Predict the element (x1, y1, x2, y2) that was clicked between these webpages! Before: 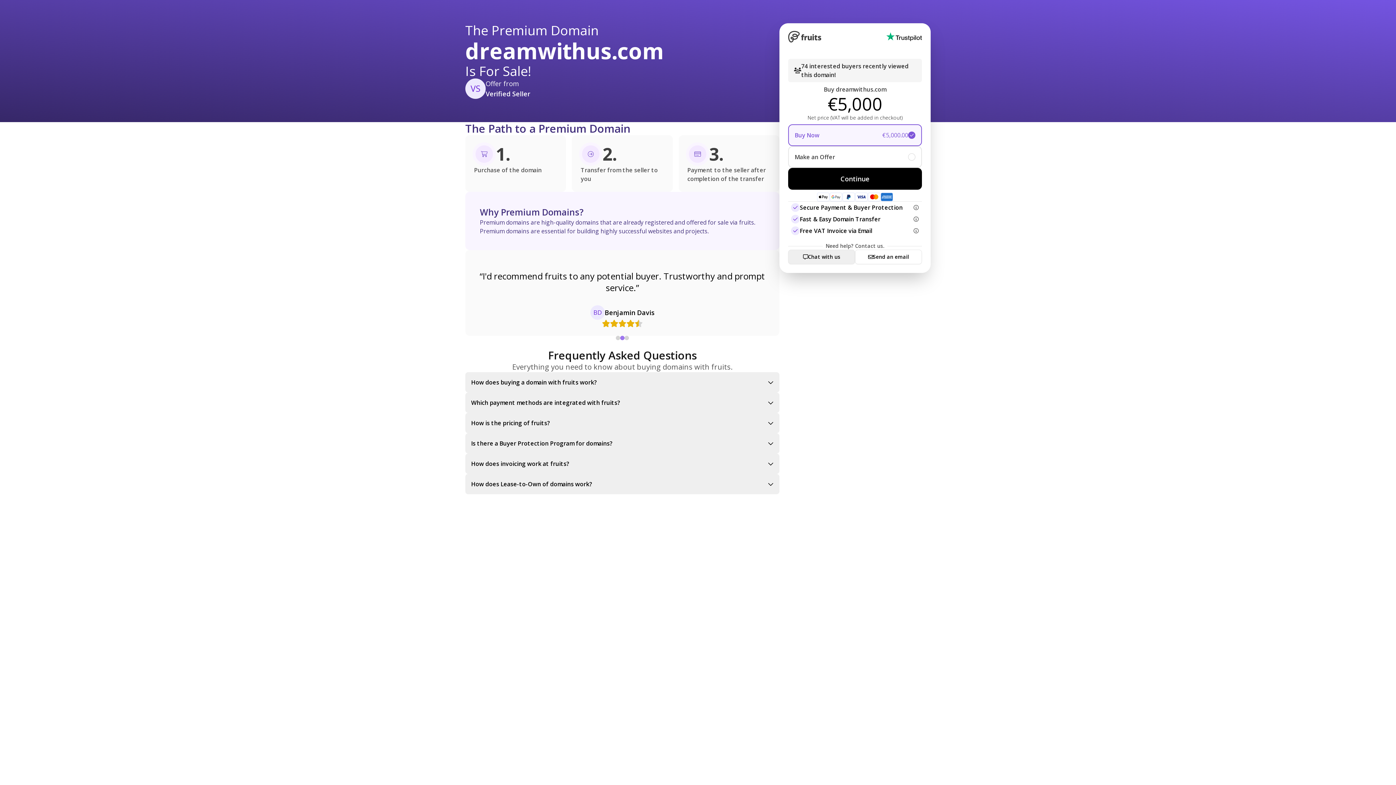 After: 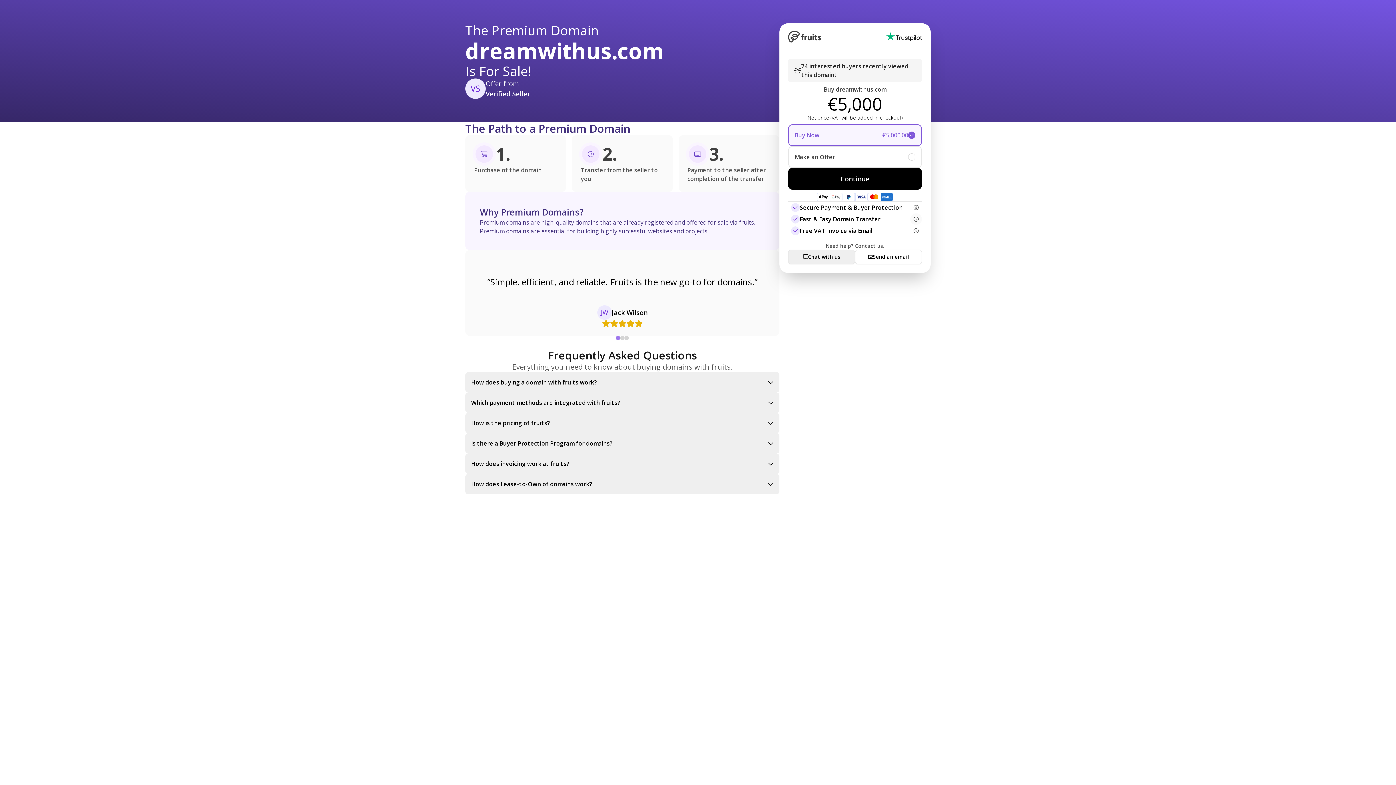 Action: bbox: (910, 213, 922, 225)